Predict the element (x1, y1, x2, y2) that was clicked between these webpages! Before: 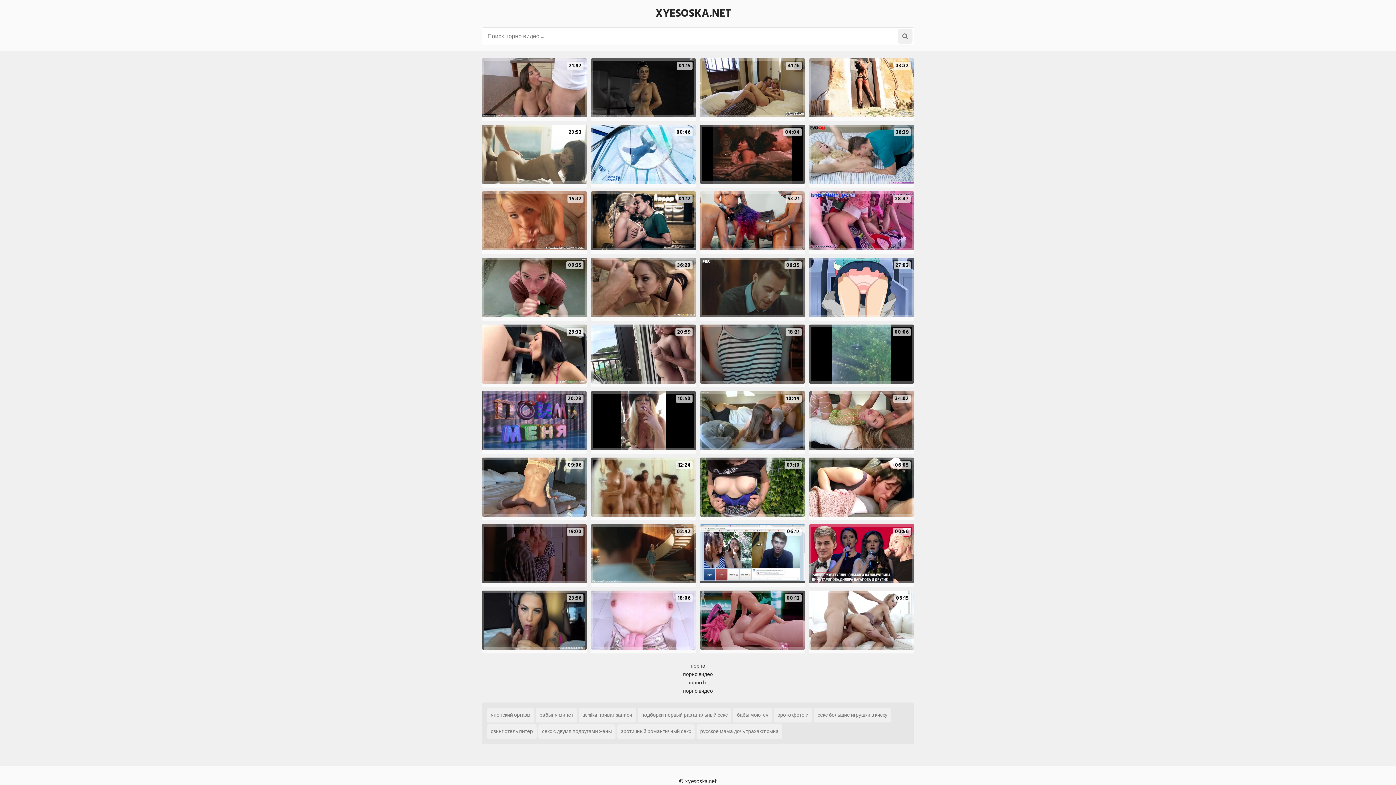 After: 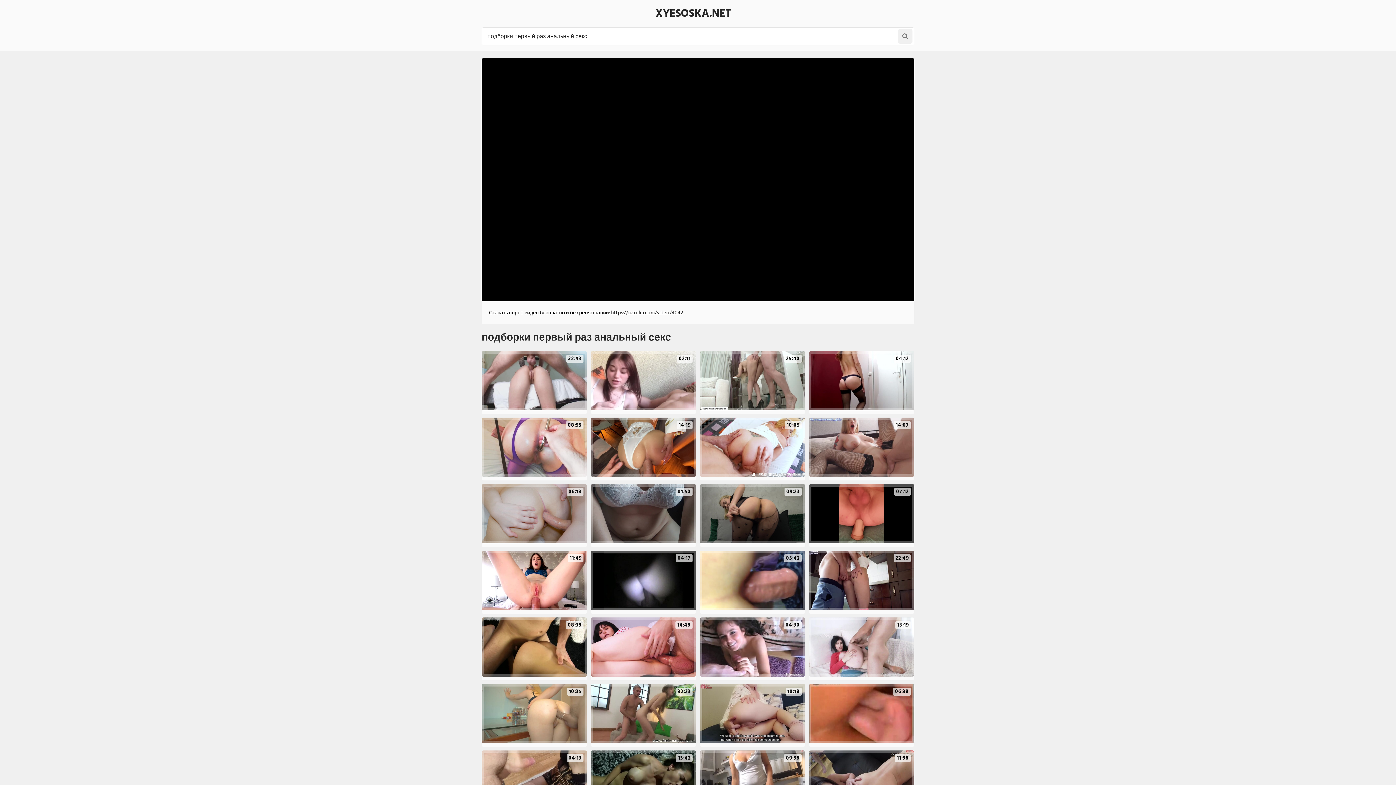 Action: bbox: (637, 708, 731, 722) label: подборки первый раз анальный секс